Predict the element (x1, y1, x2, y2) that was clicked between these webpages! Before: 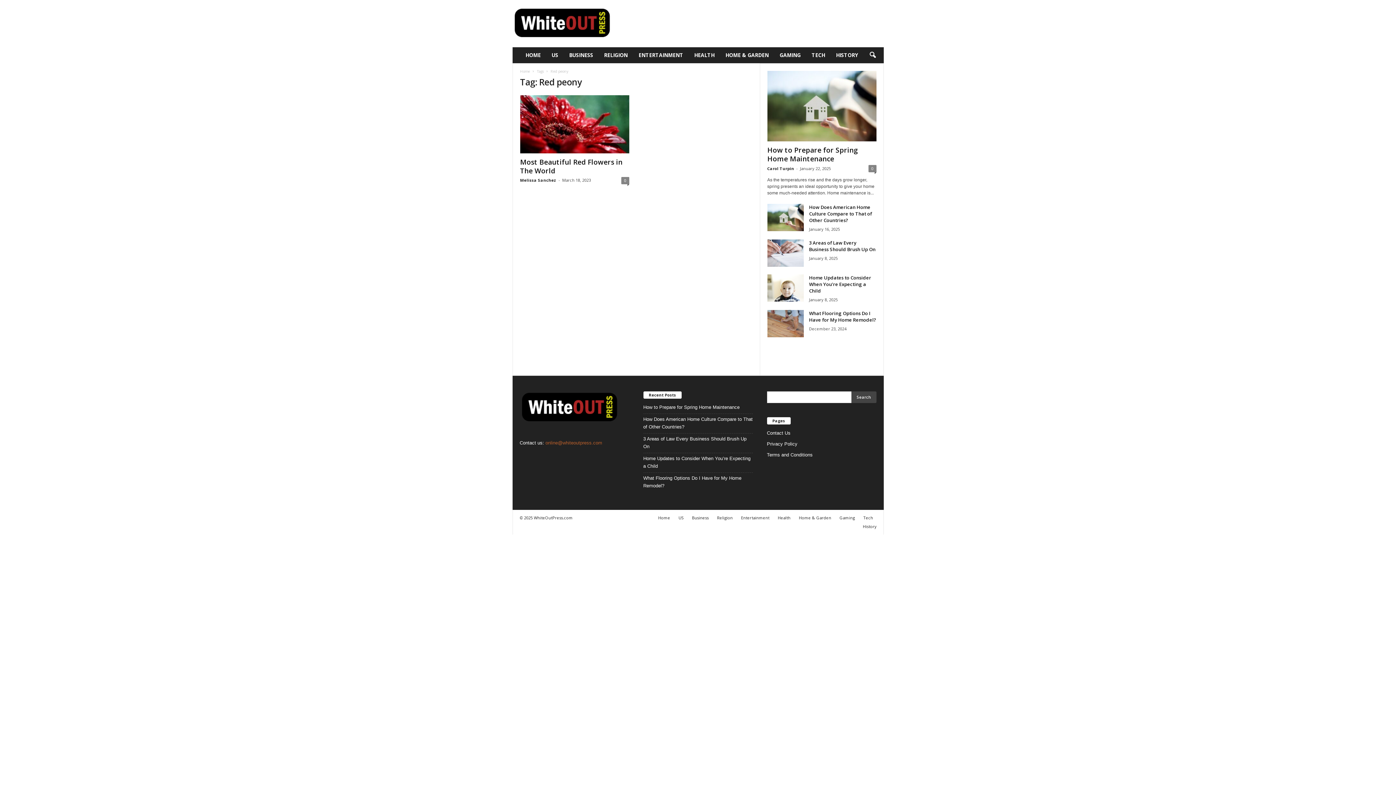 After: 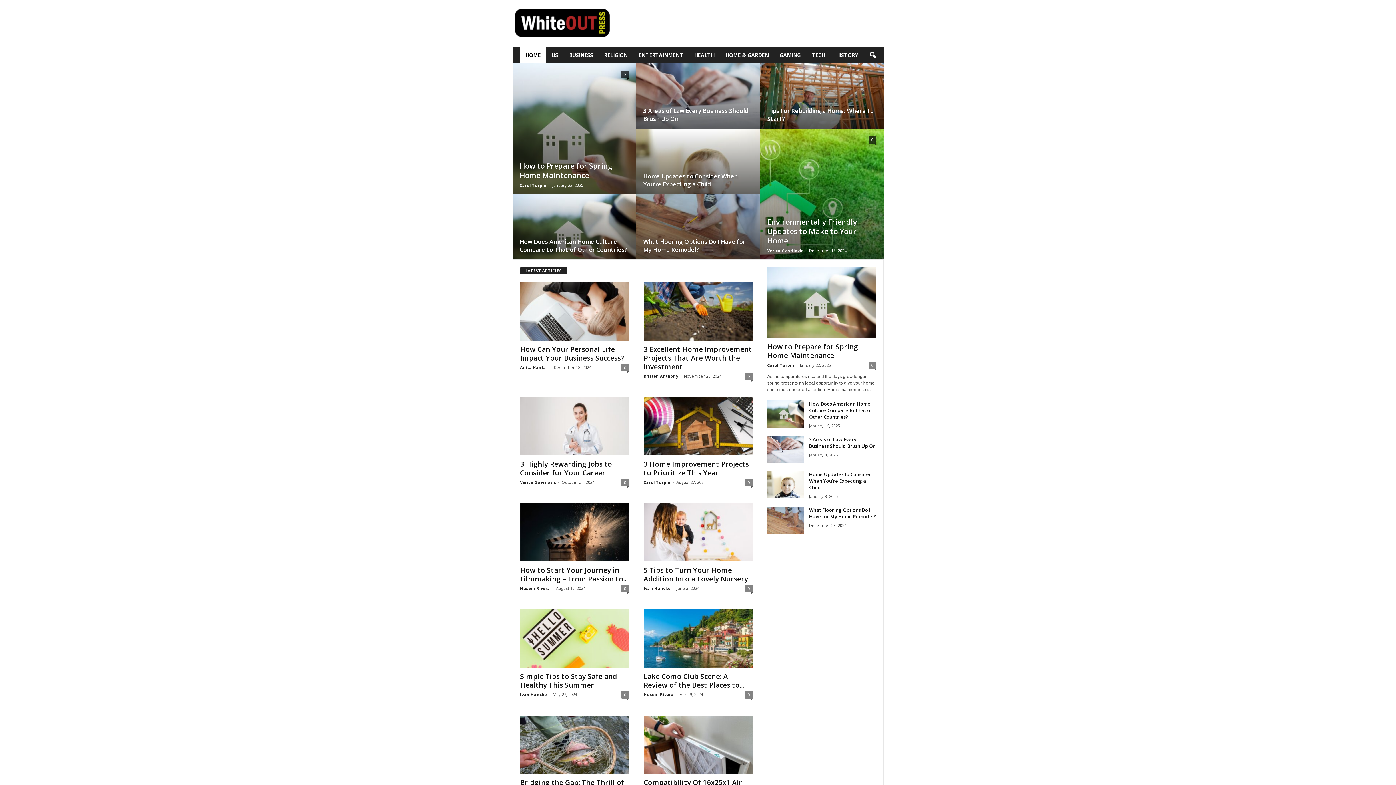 Action: bbox: (519, 391, 629, 424)